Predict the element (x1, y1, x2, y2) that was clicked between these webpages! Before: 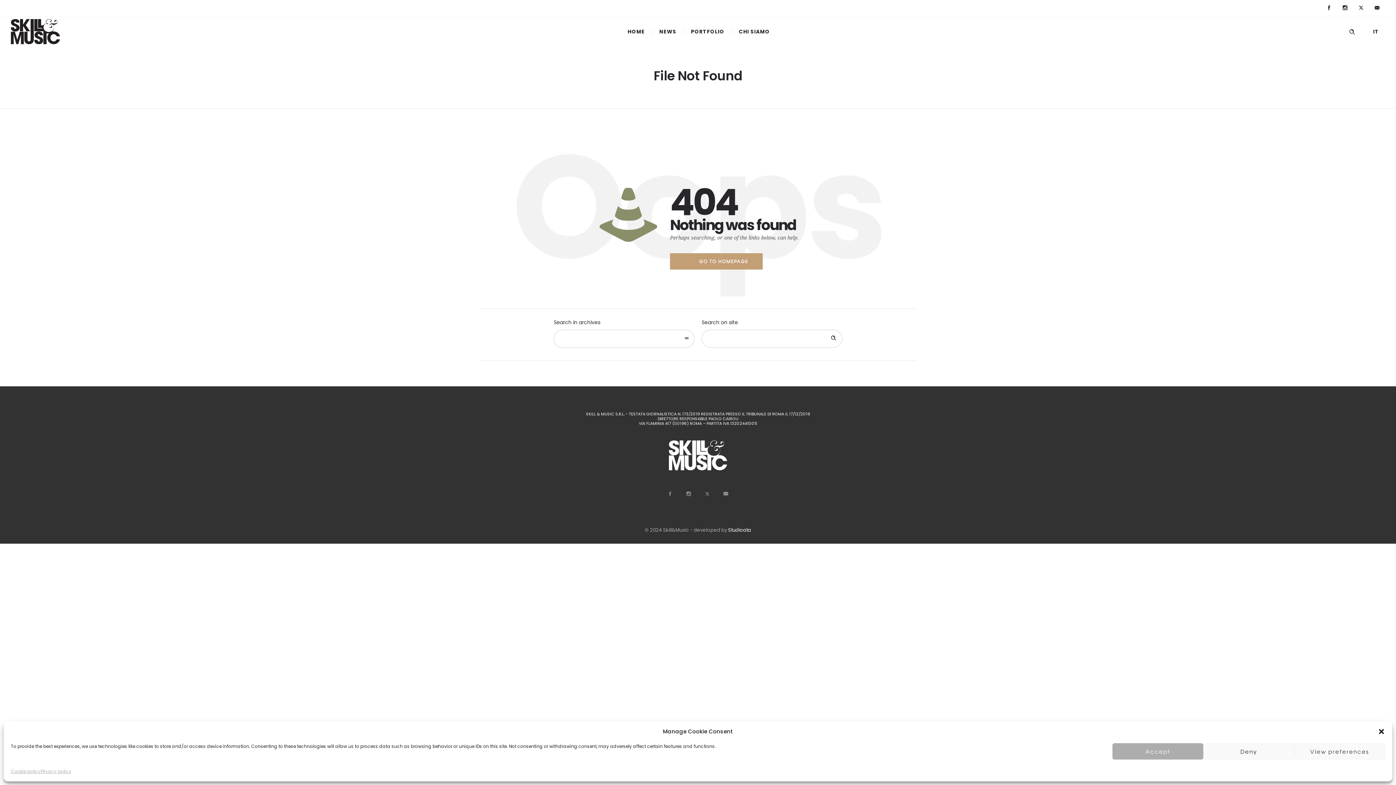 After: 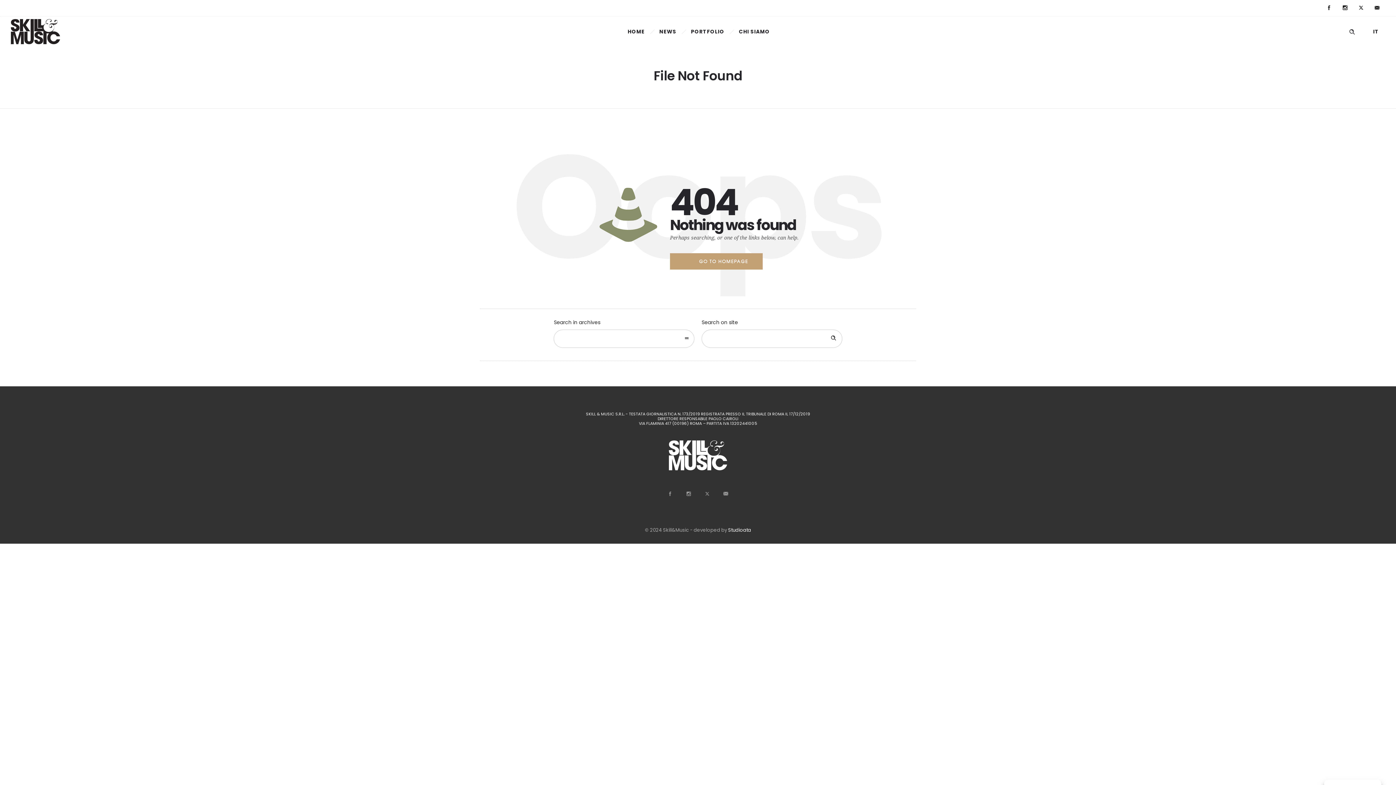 Action: label: Accept bbox: (1112, 743, 1203, 760)